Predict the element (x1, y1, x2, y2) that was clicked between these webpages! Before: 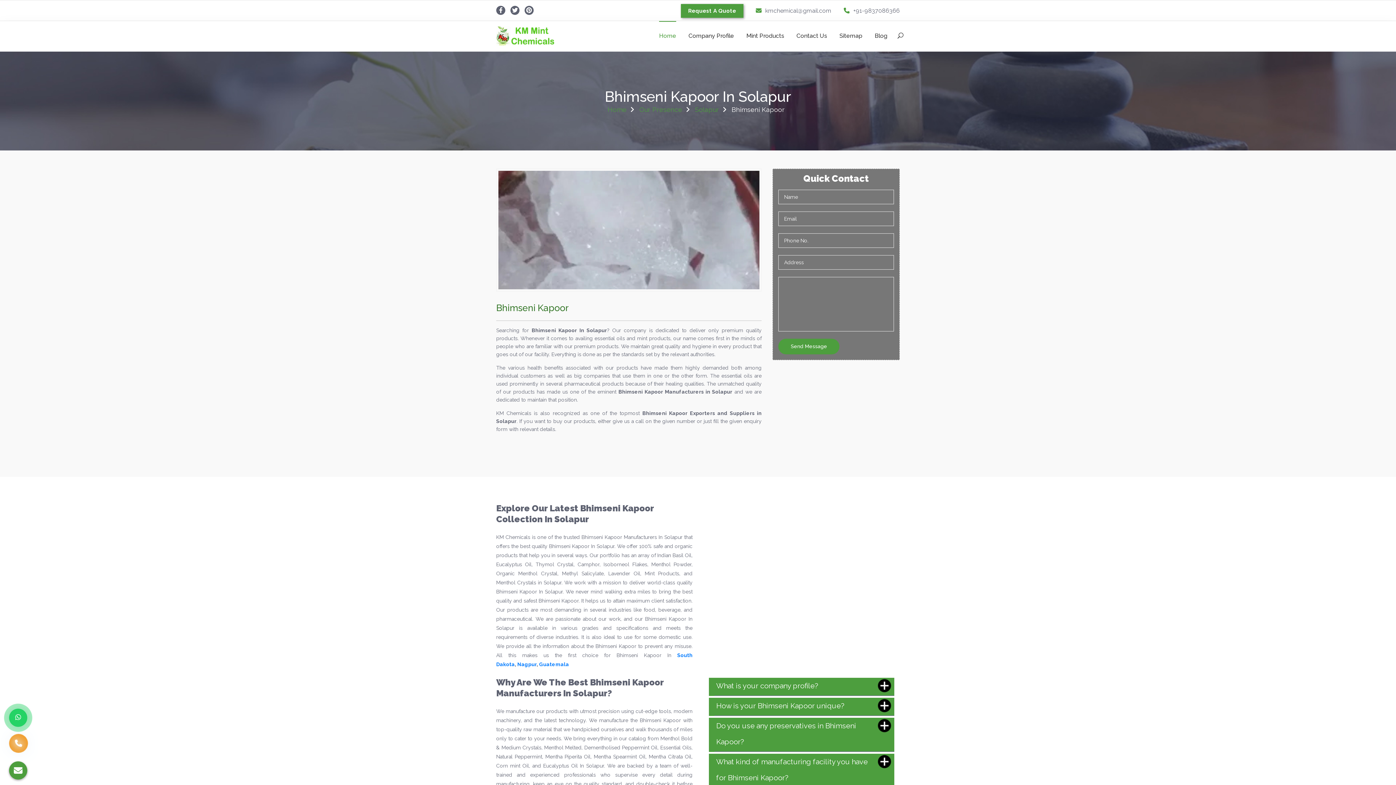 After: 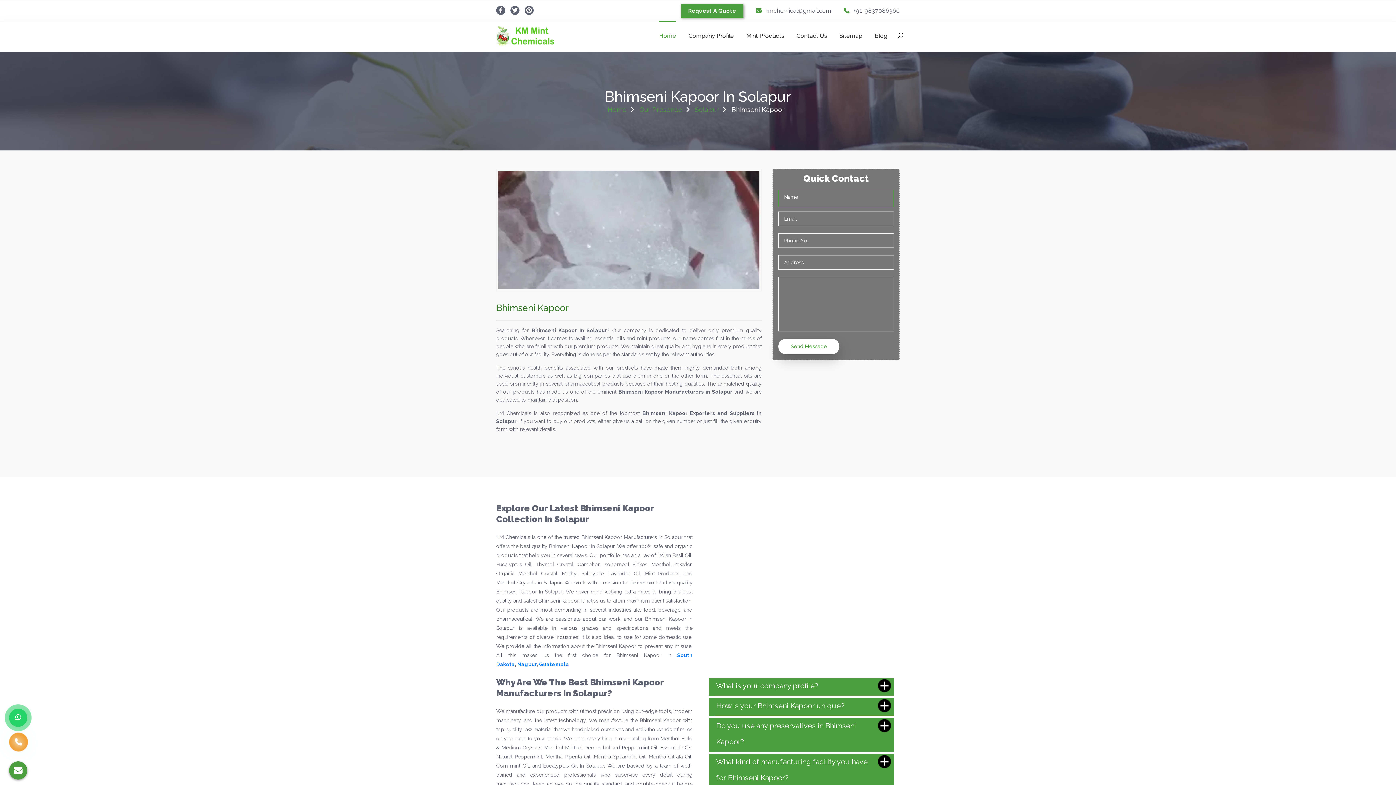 Action: label: Send Message bbox: (778, 338, 839, 354)